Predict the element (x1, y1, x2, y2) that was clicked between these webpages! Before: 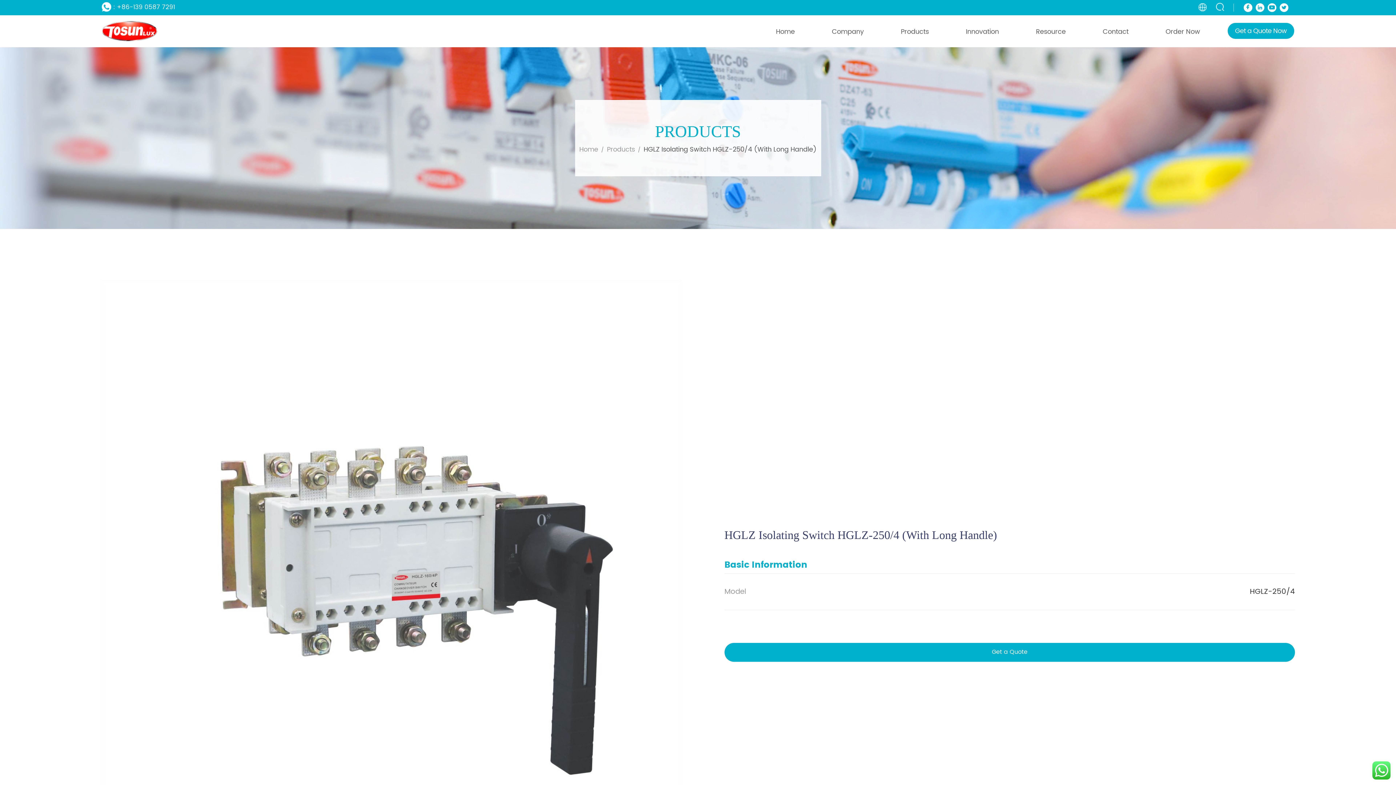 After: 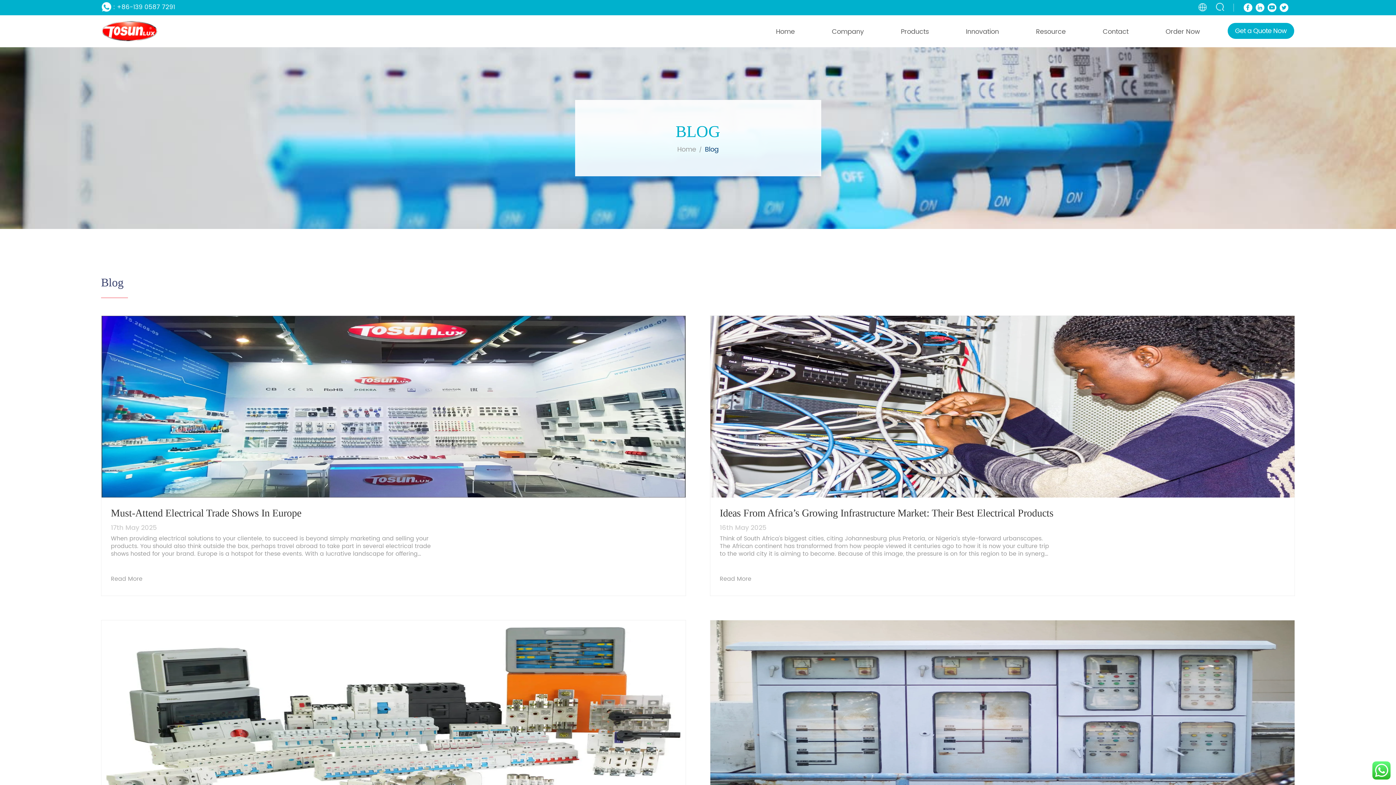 Action: label: Resource bbox: (1032, 23, 1069, 40)